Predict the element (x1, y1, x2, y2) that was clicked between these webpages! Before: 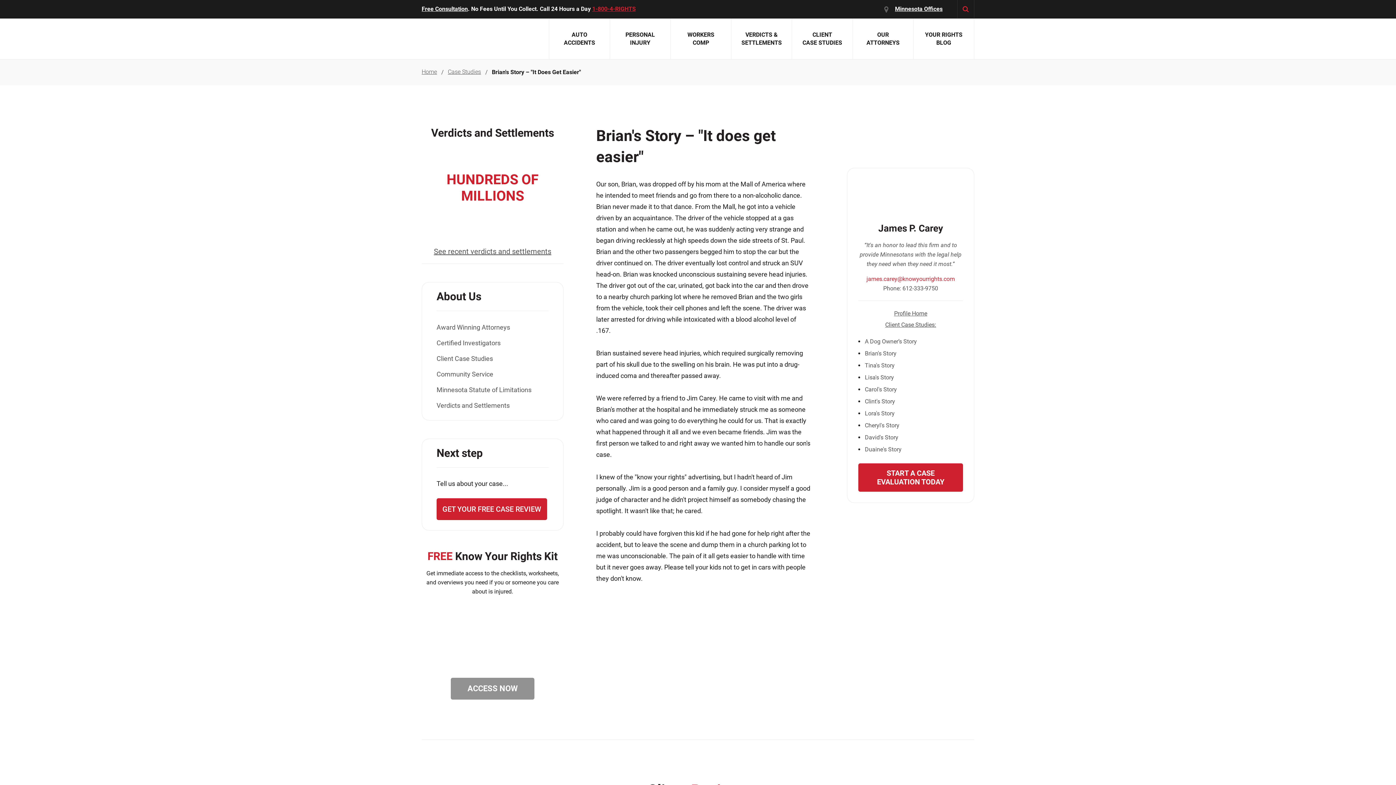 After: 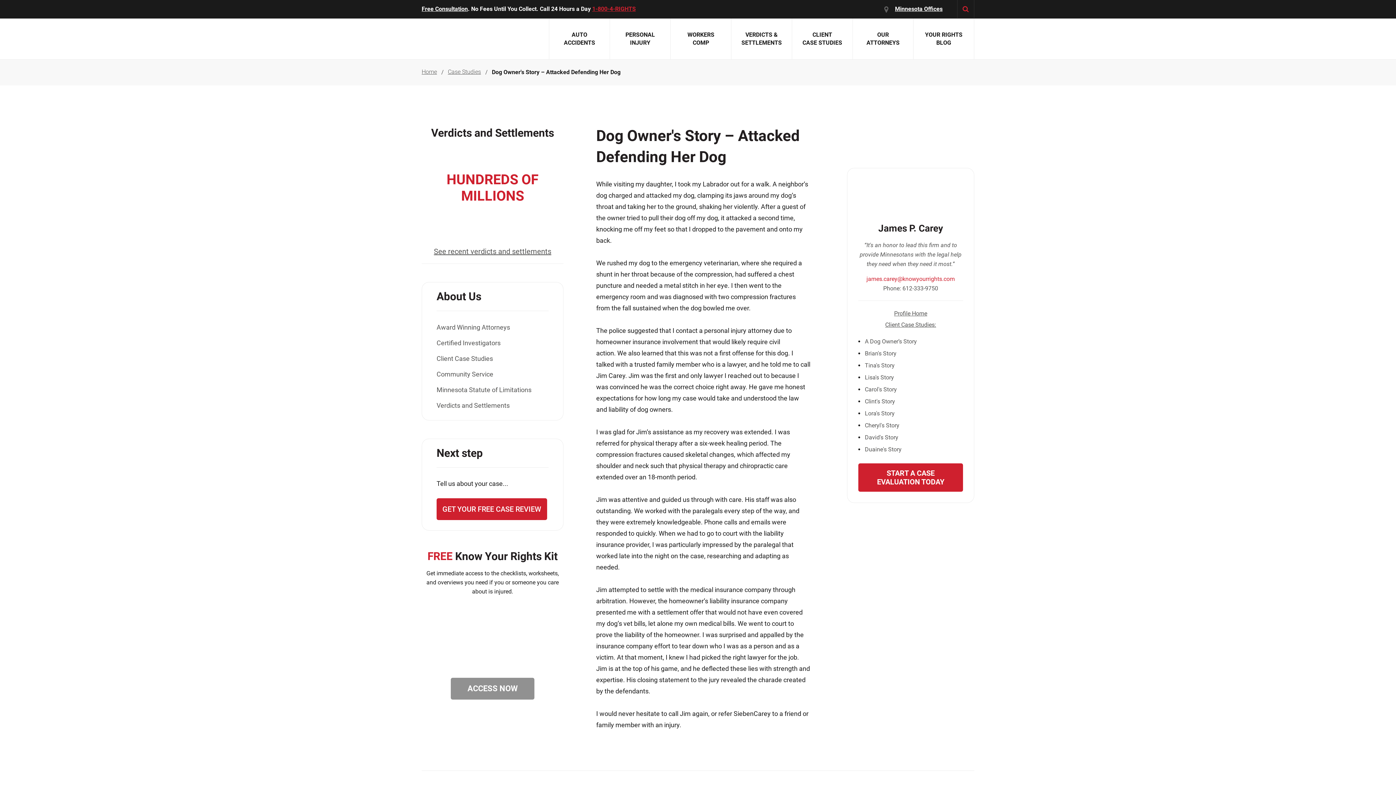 Action: bbox: (865, 337, 917, 346) label: A Dog Owner’s Story